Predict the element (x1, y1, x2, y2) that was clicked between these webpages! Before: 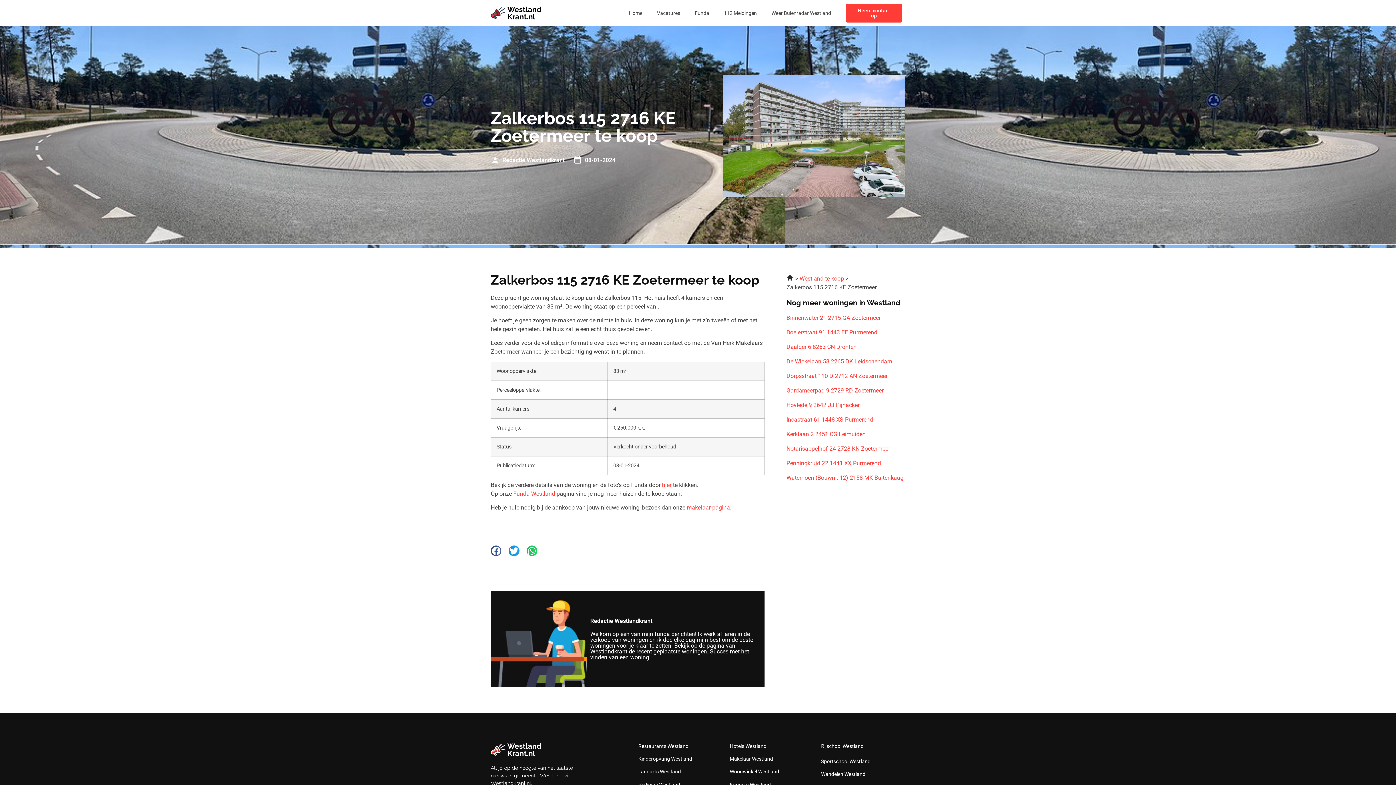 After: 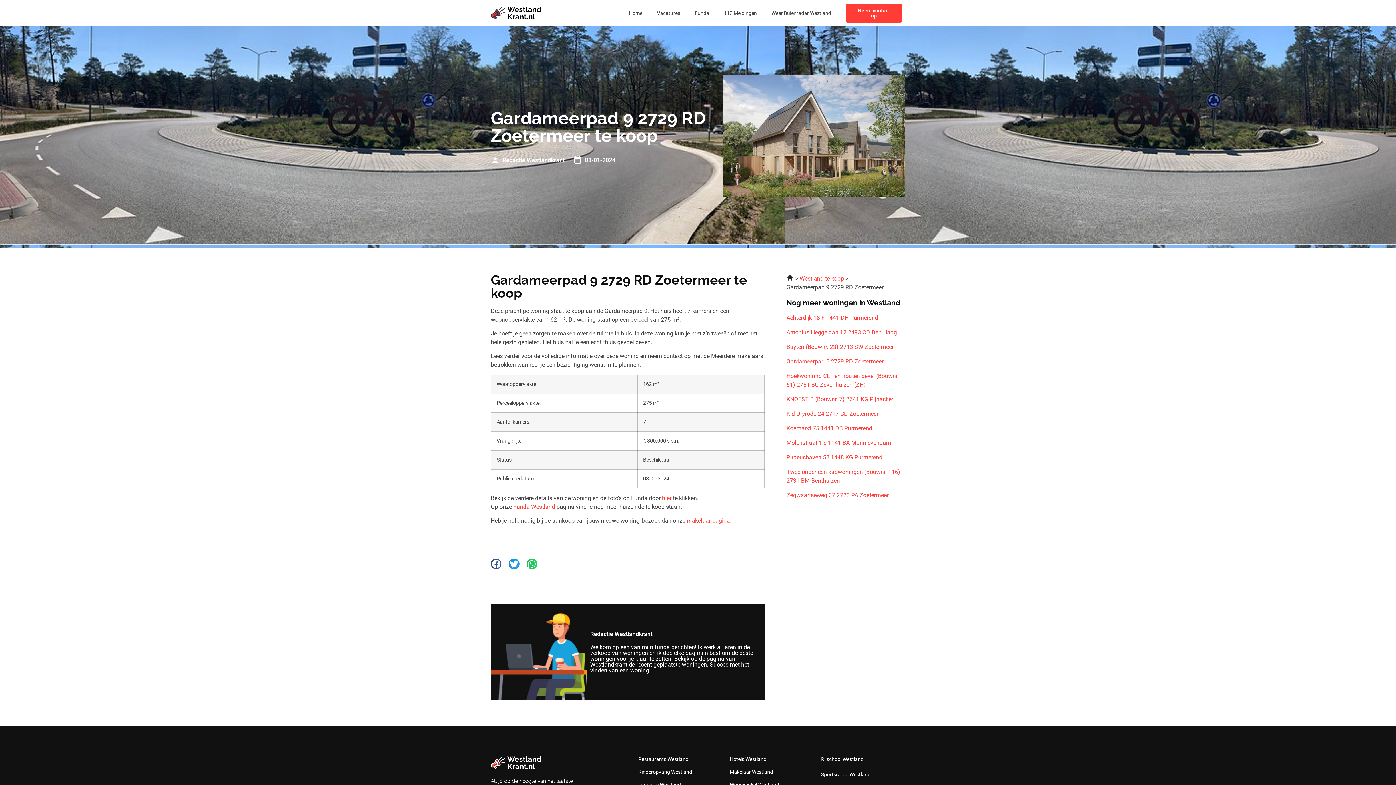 Action: label: Gardameerpad 9 2729 RD Zoetermeer bbox: (786, 386, 903, 395)